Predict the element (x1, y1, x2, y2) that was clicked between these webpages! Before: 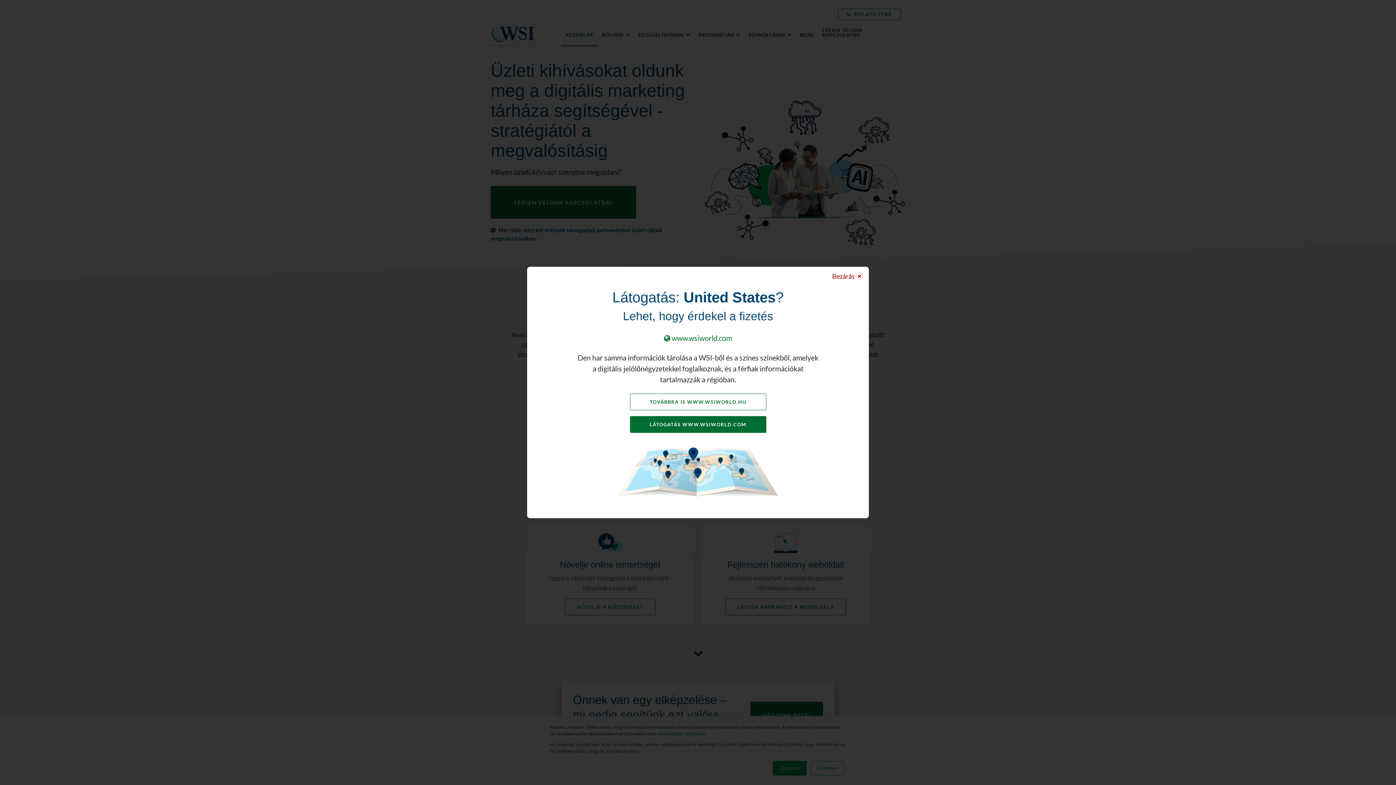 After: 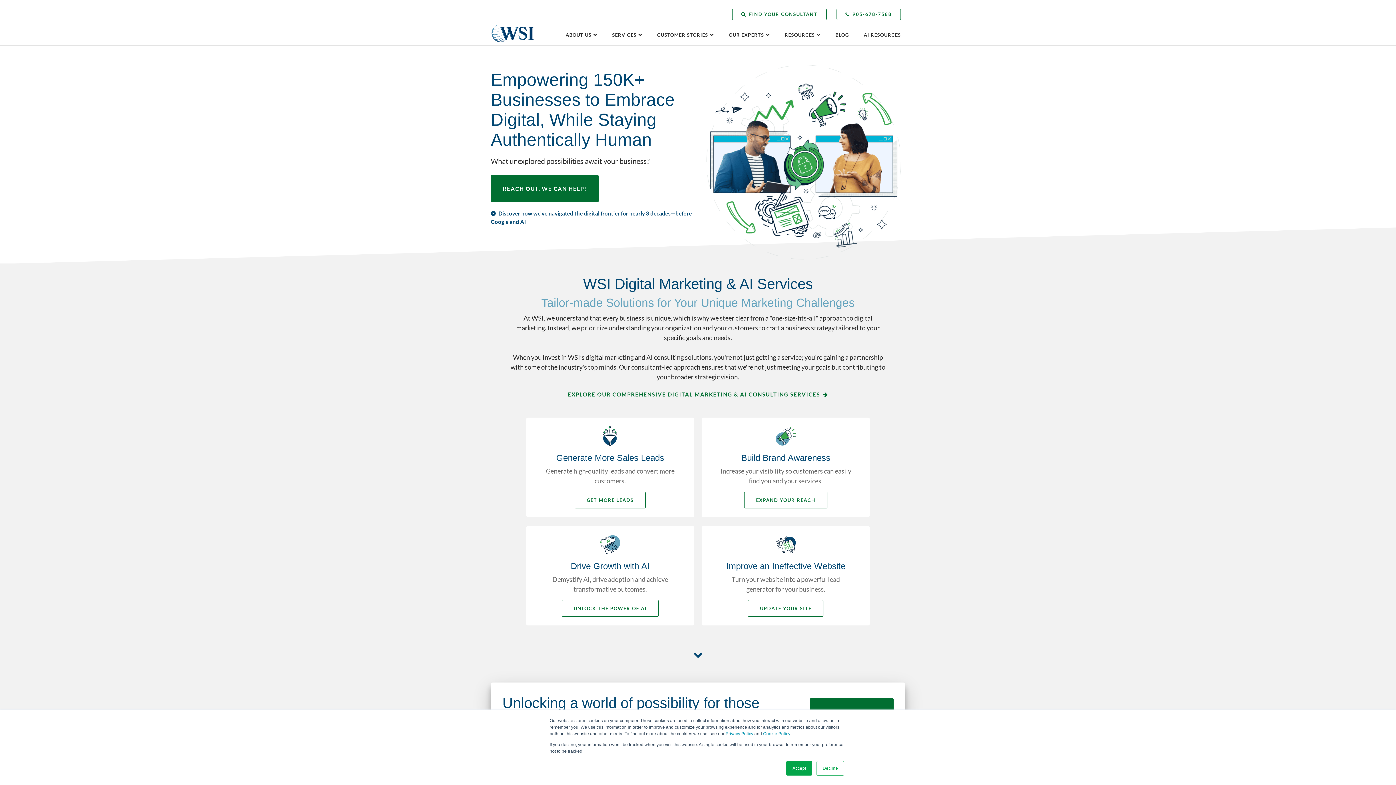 Action: label: LÁTOGATÁS WWW.WSIWORLD.COM bbox: (630, 416, 766, 432)